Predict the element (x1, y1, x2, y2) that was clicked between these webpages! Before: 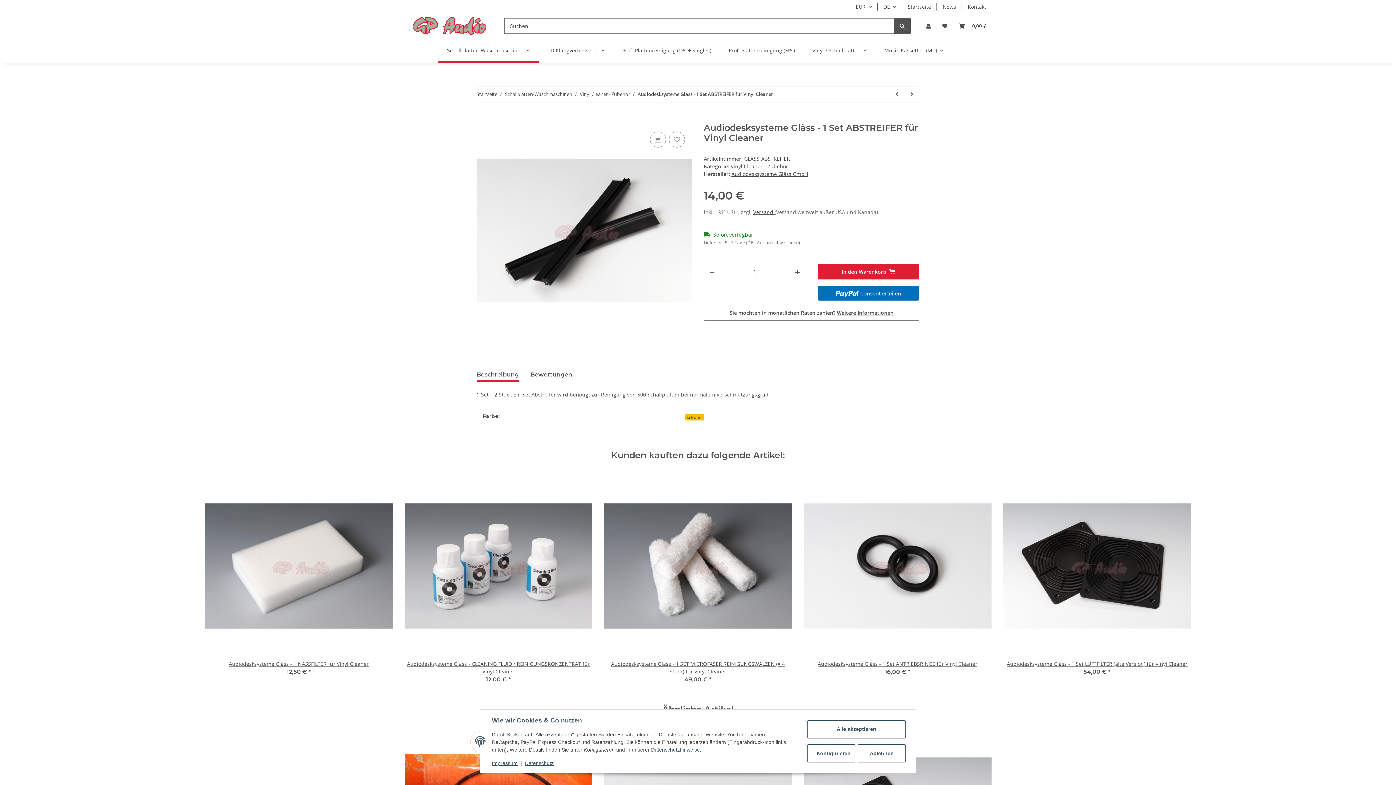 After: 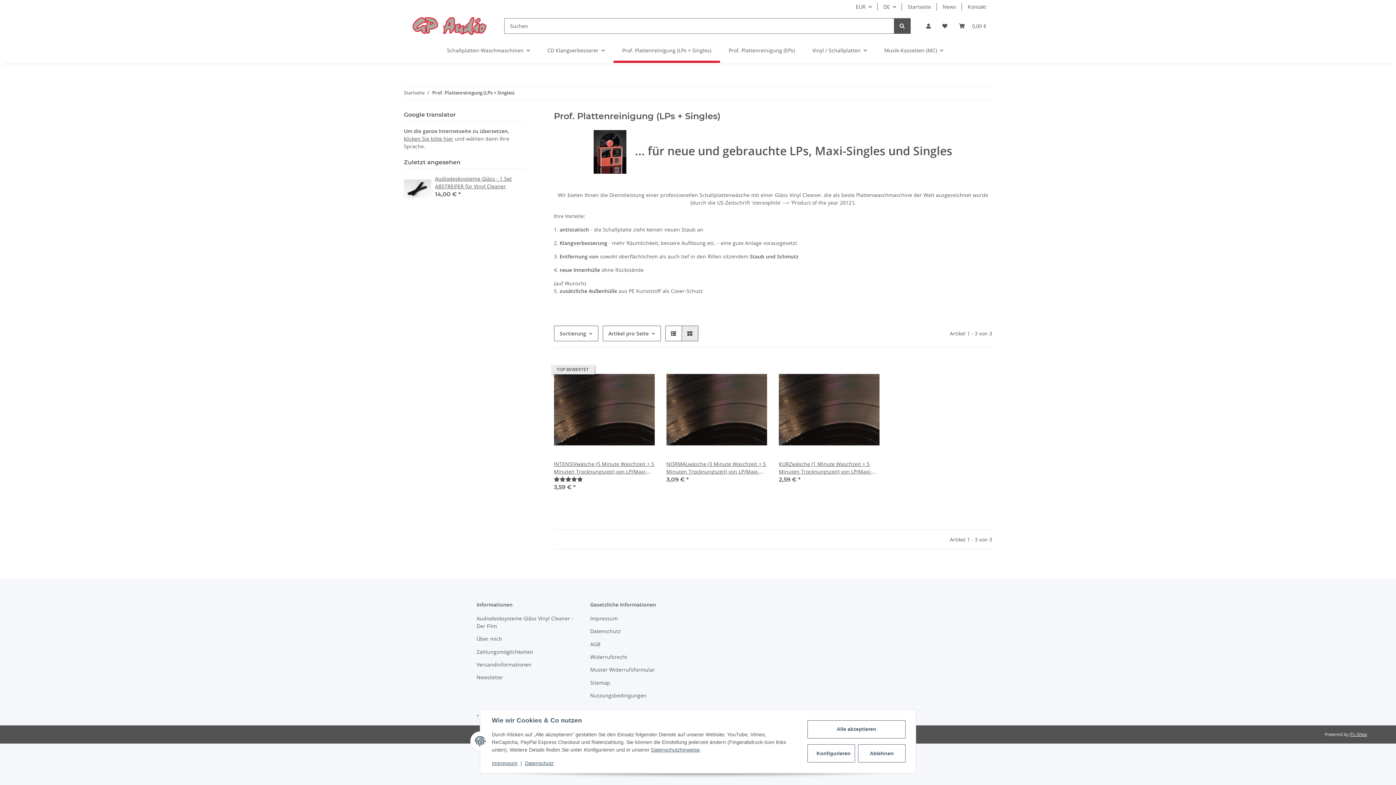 Action: bbox: (613, 37, 720, 63) label: Prof. Plattenreinigung (LPs + Singles)